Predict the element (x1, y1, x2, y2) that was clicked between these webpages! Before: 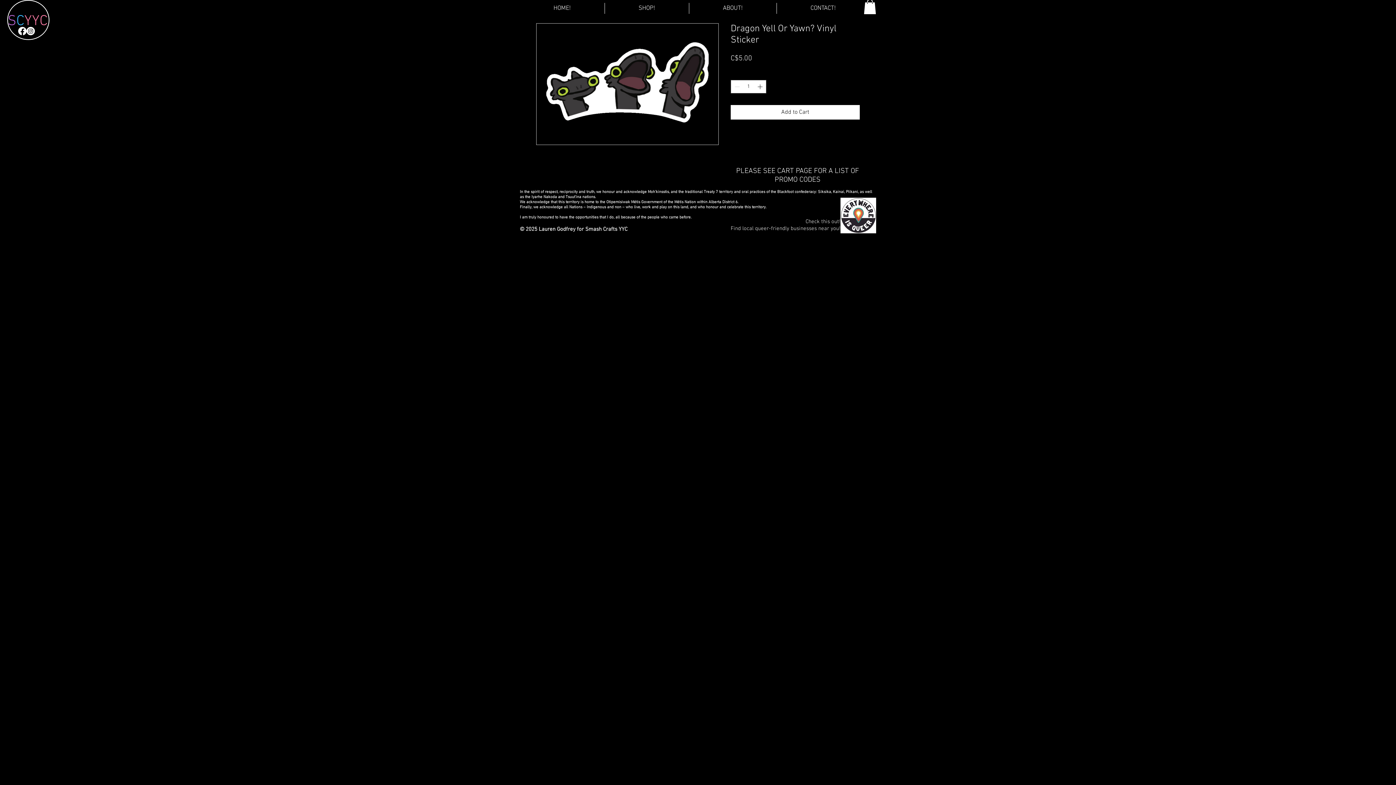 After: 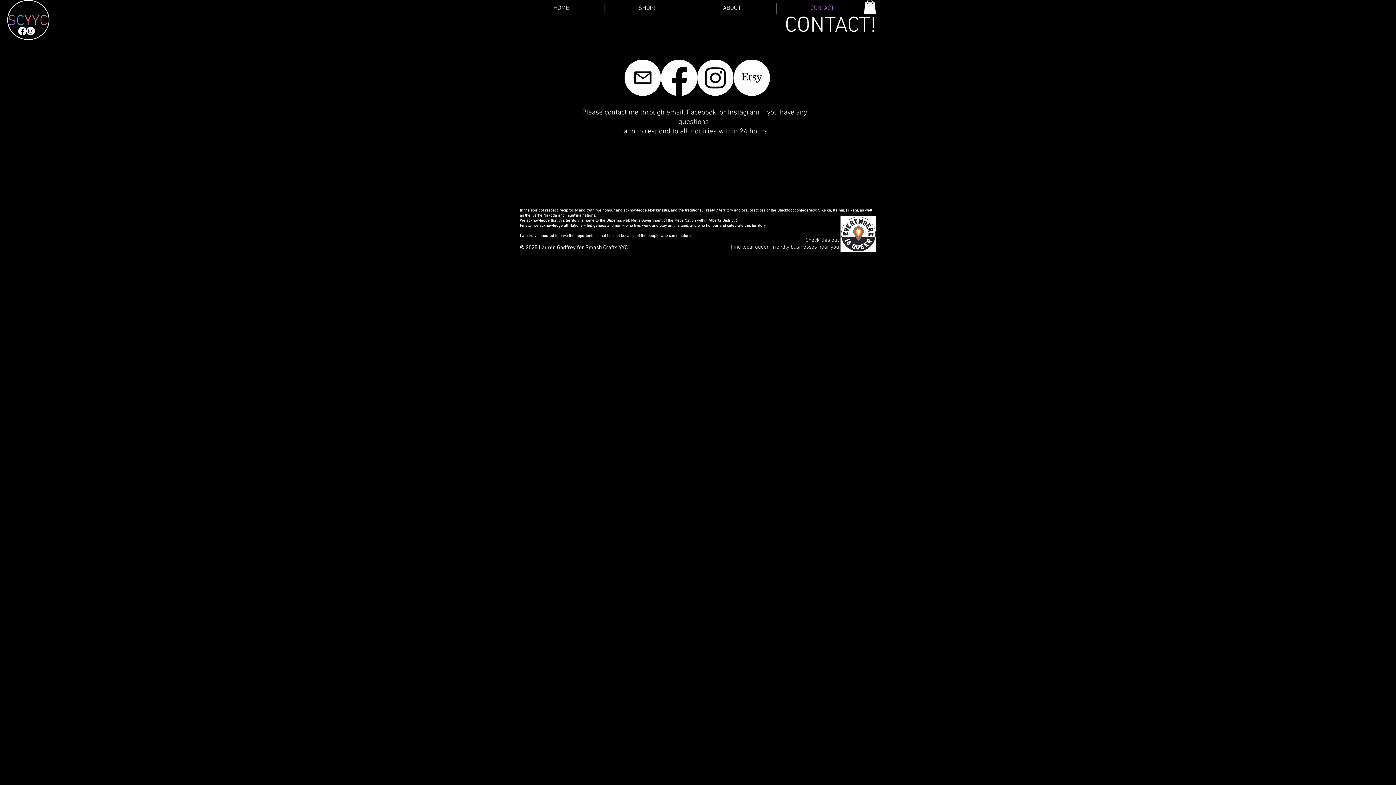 Action: label: CONTACT! bbox: (777, 2, 869, 13)